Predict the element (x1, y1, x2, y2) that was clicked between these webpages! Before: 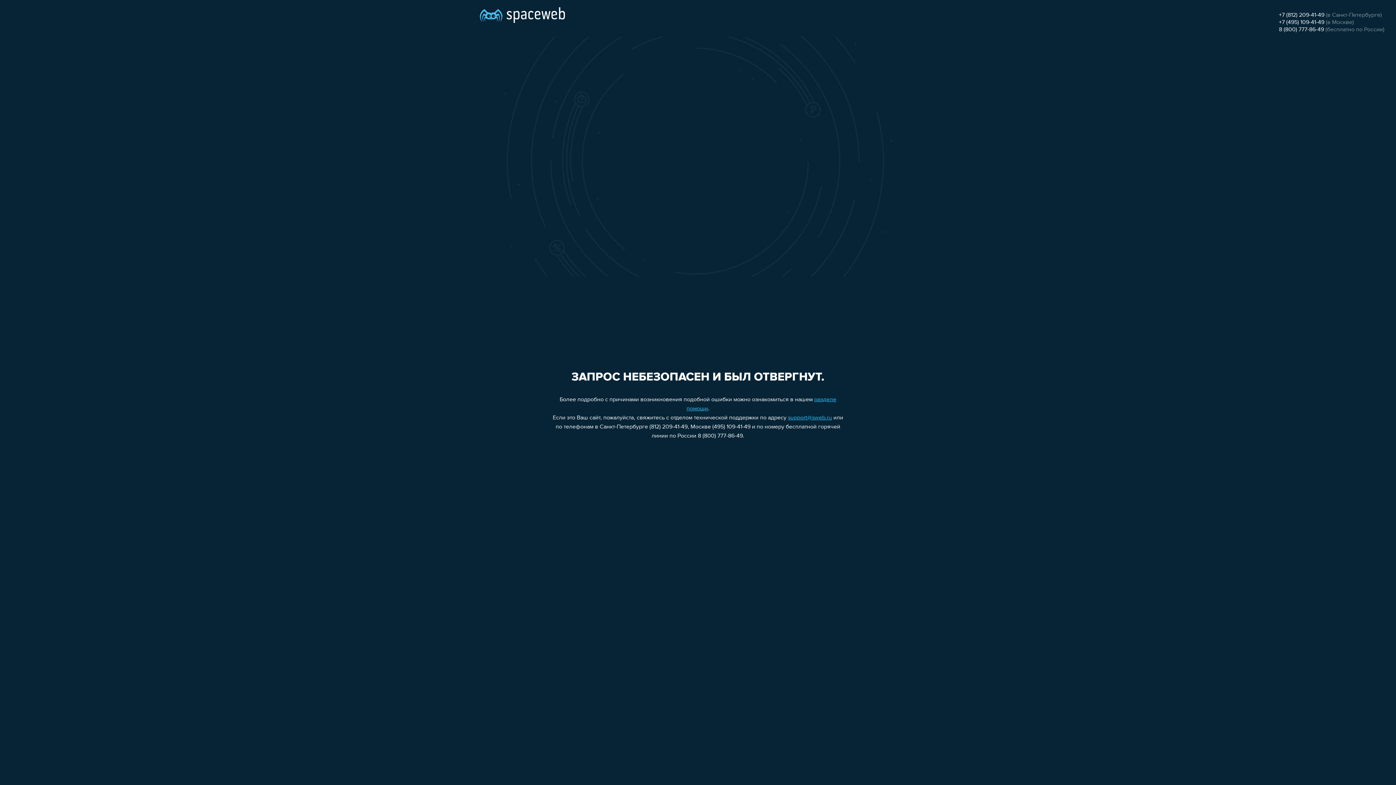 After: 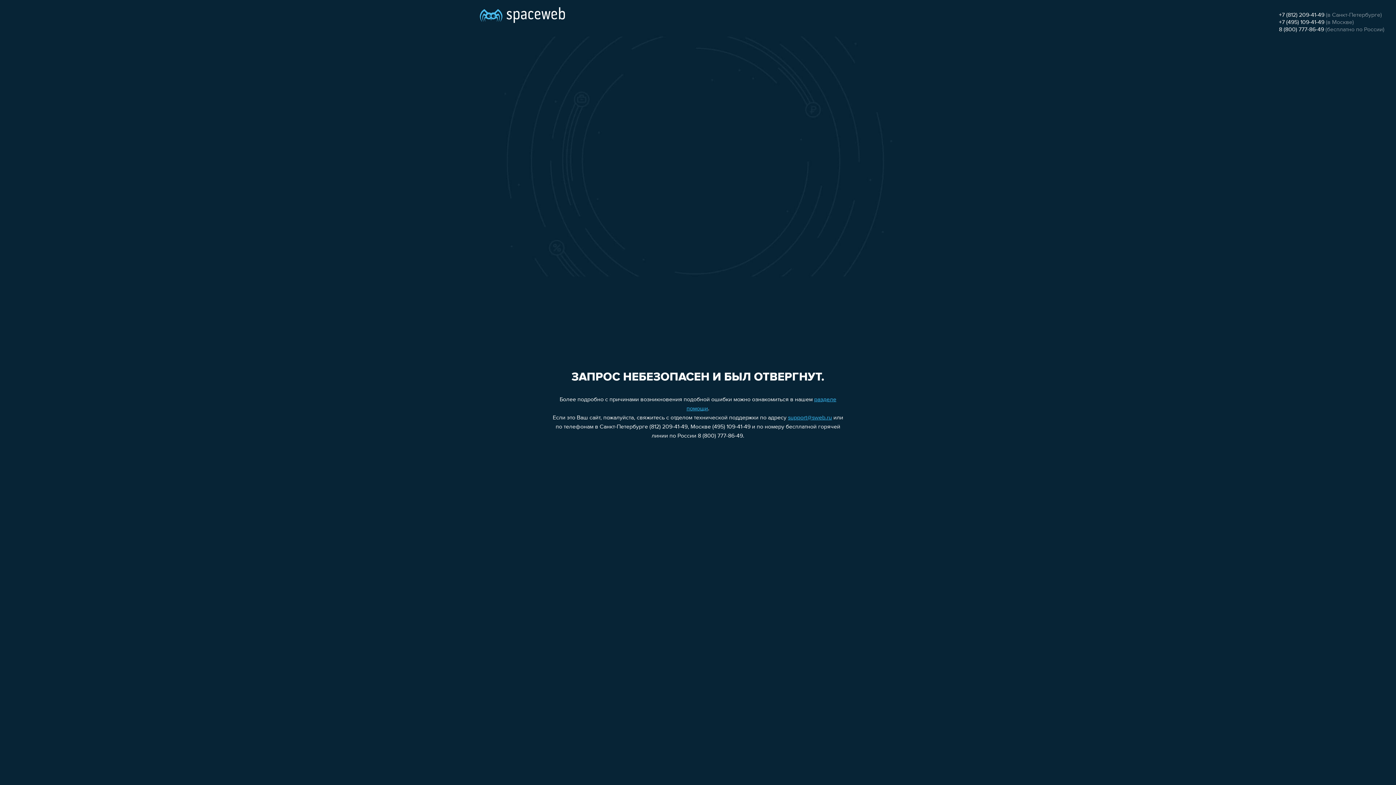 Action: label: +7 (495) 109-41-49 bbox: (1279, 19, 1324, 25)